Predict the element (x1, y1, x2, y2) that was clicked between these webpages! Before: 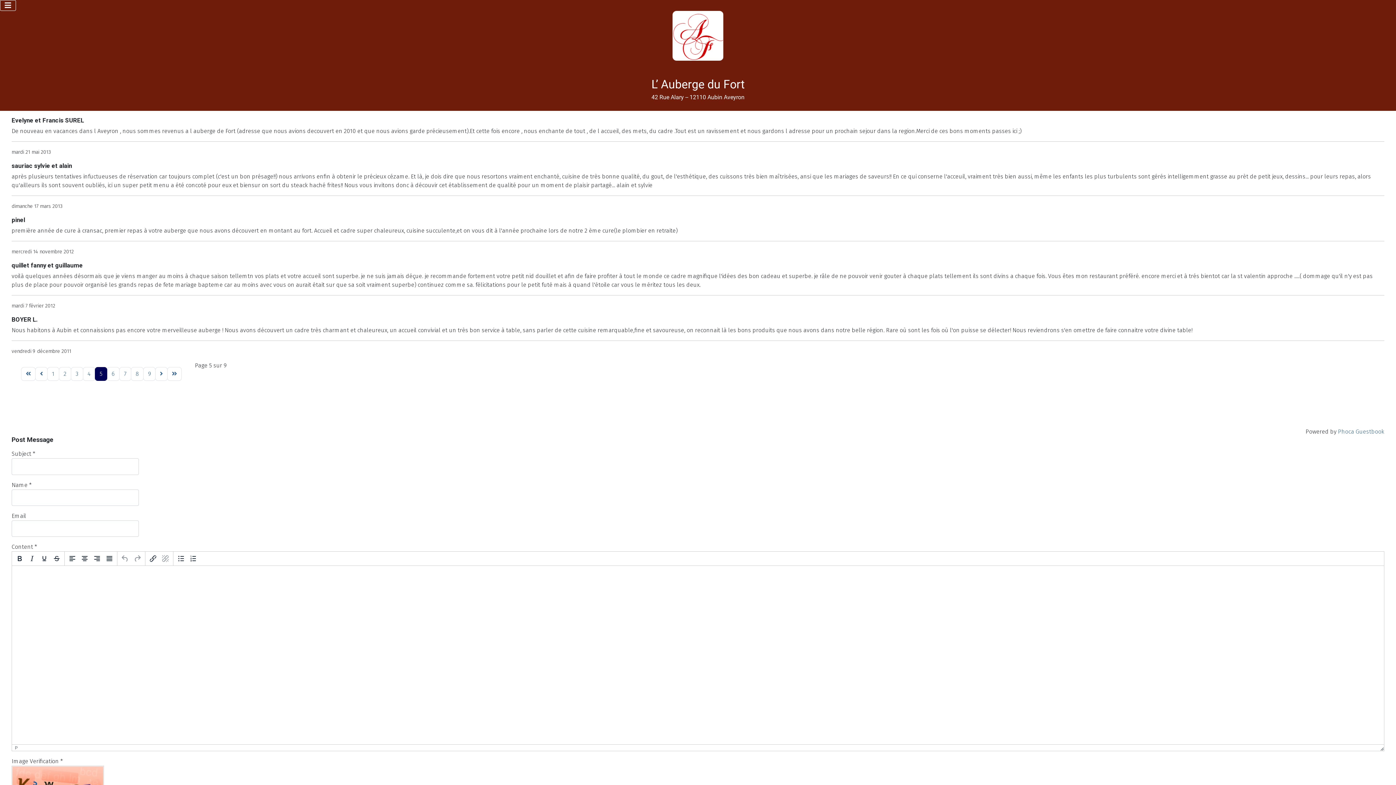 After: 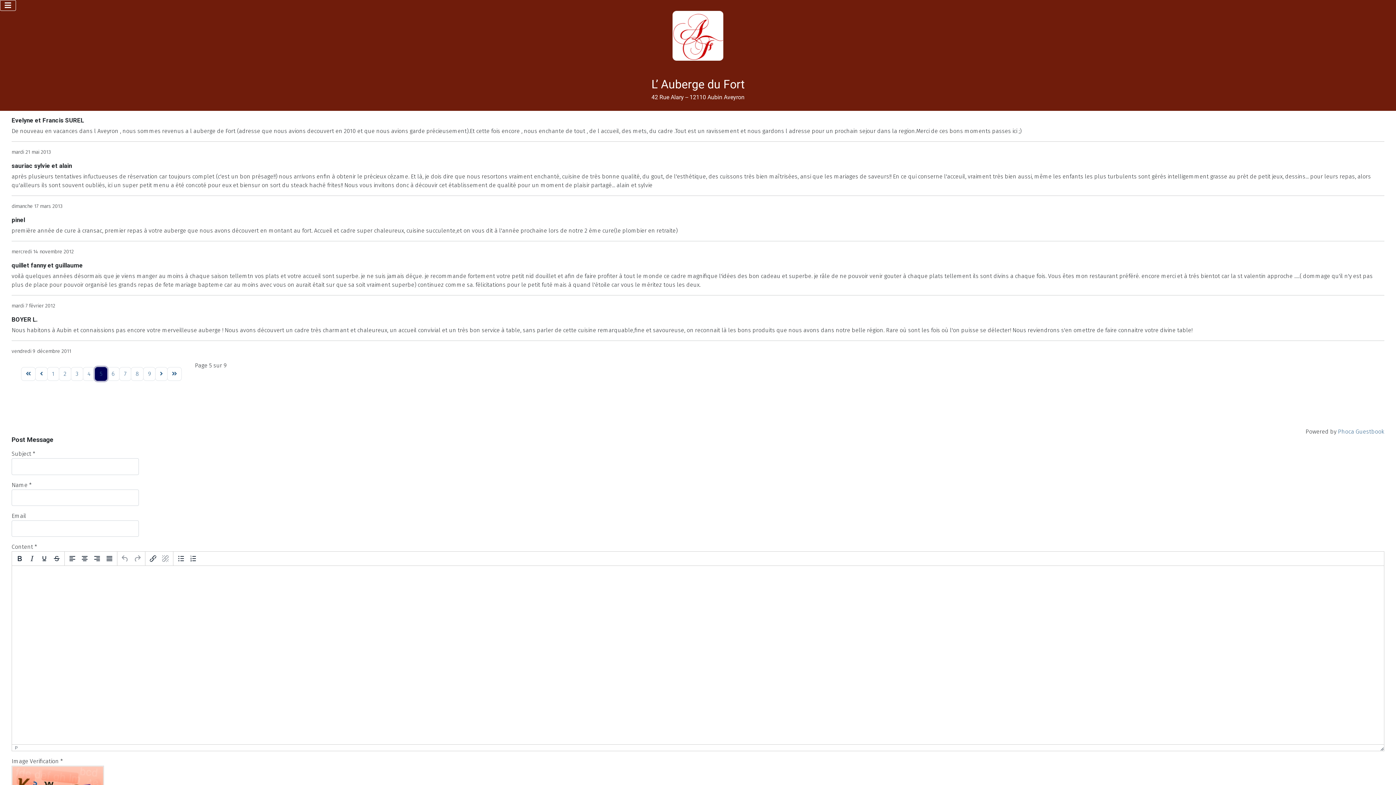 Action: bbox: (94, 367, 107, 381) label: Page 5